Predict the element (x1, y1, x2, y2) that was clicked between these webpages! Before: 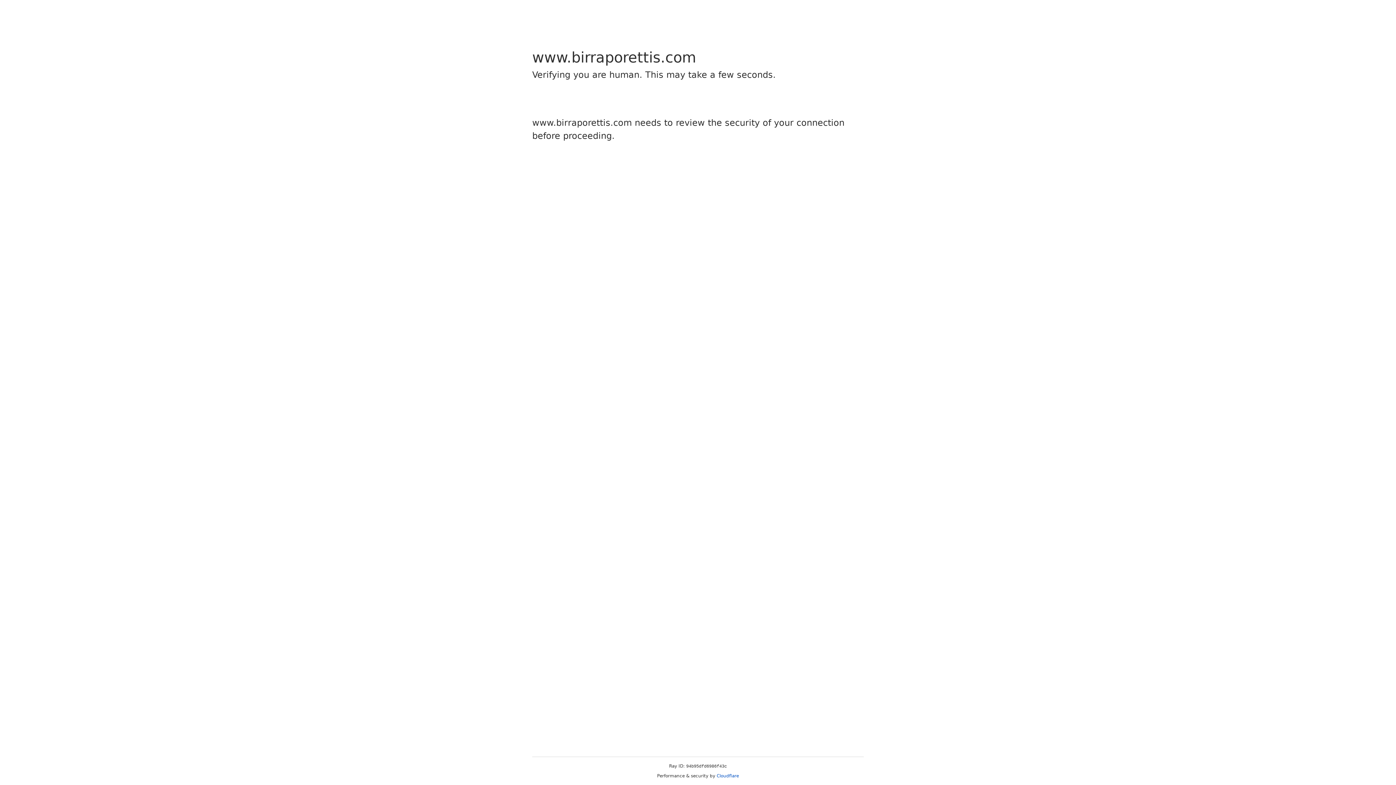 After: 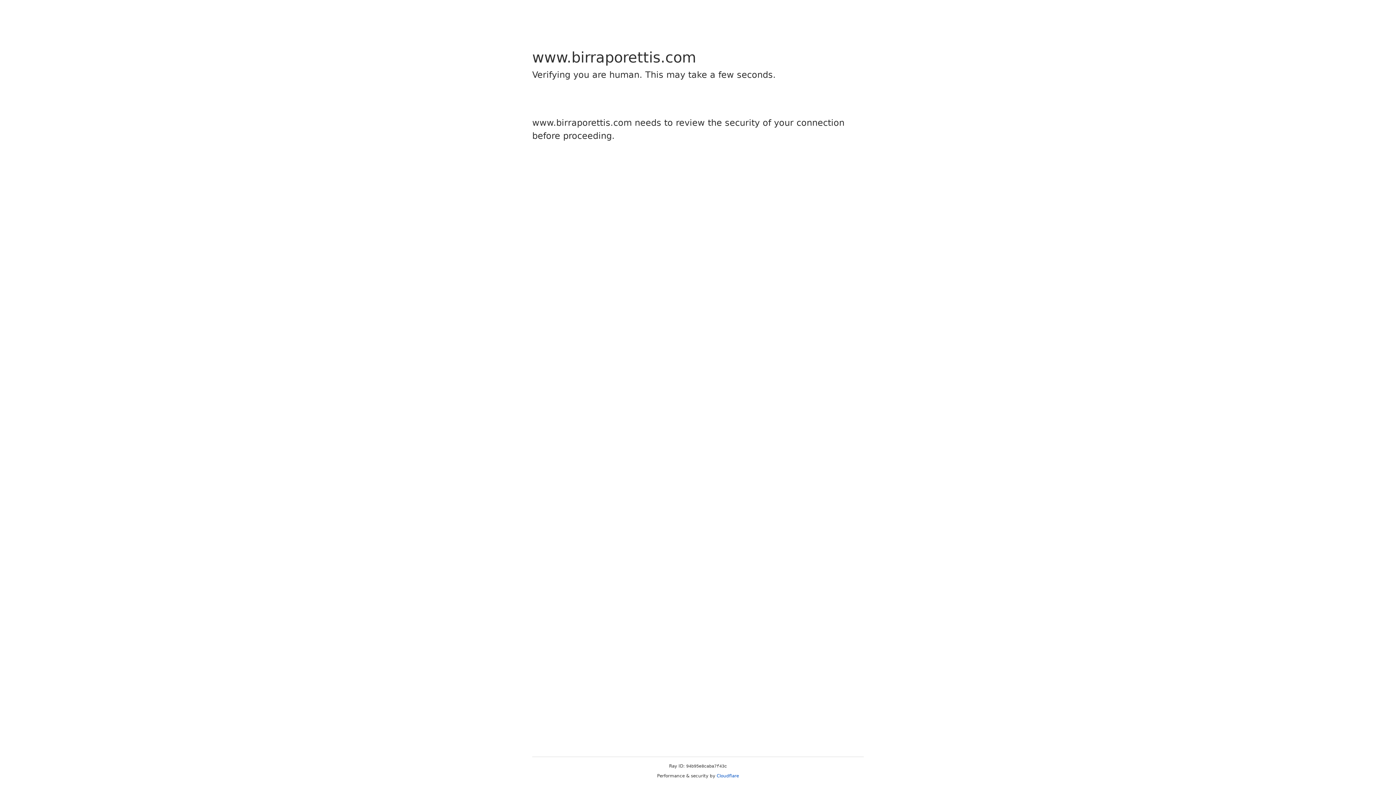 Action: label: Cloudflare bbox: (716, 773, 739, 778)